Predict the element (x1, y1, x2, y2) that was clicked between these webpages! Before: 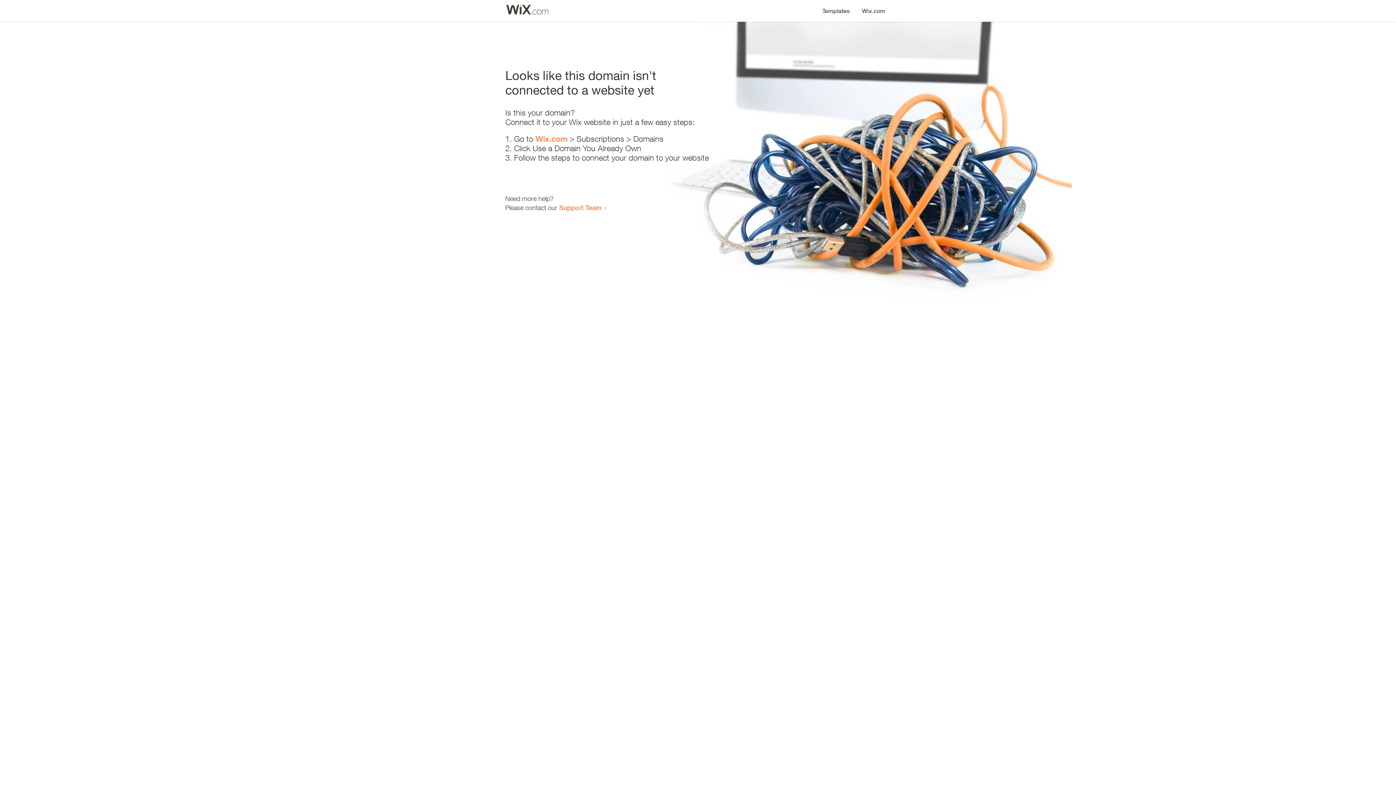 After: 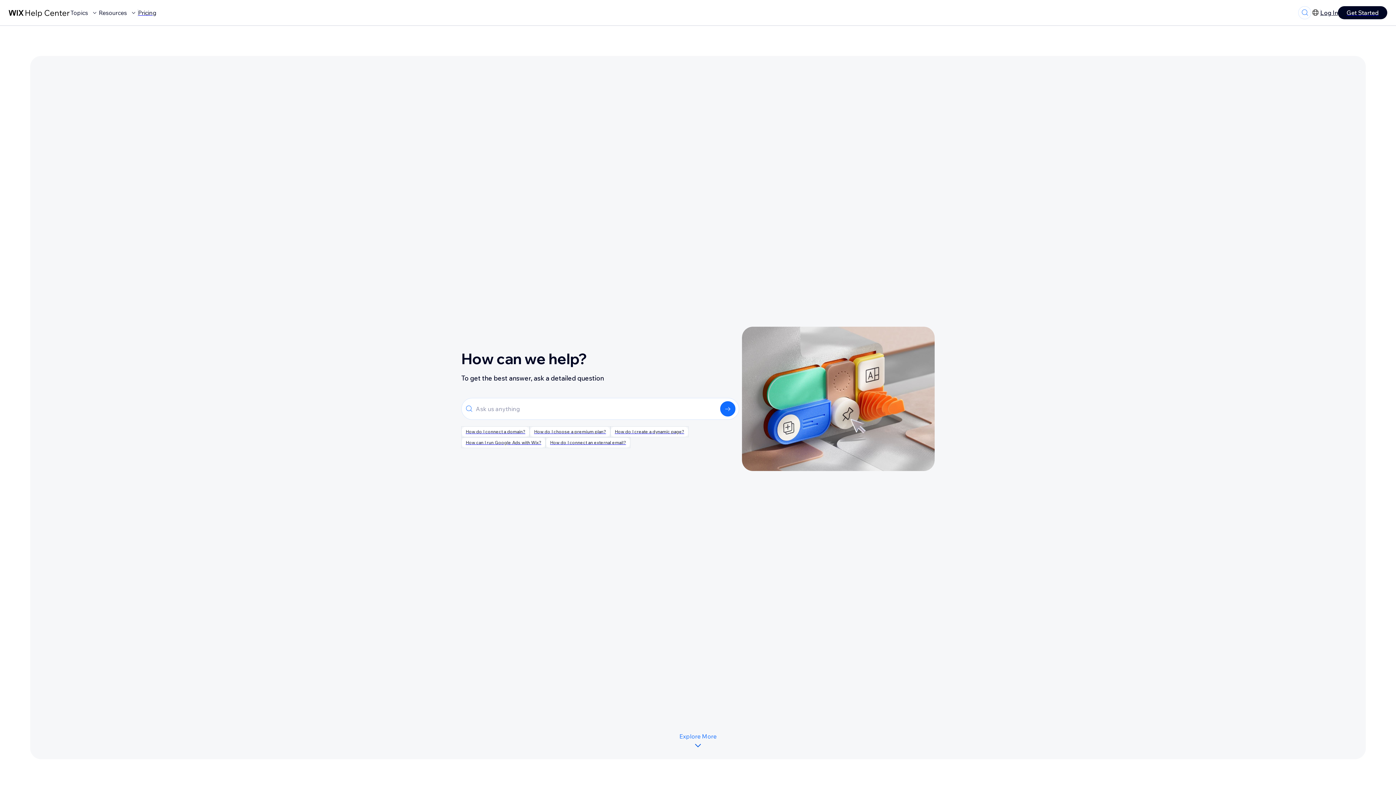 Action: label: Support Team bbox: (559, 203, 601, 211)